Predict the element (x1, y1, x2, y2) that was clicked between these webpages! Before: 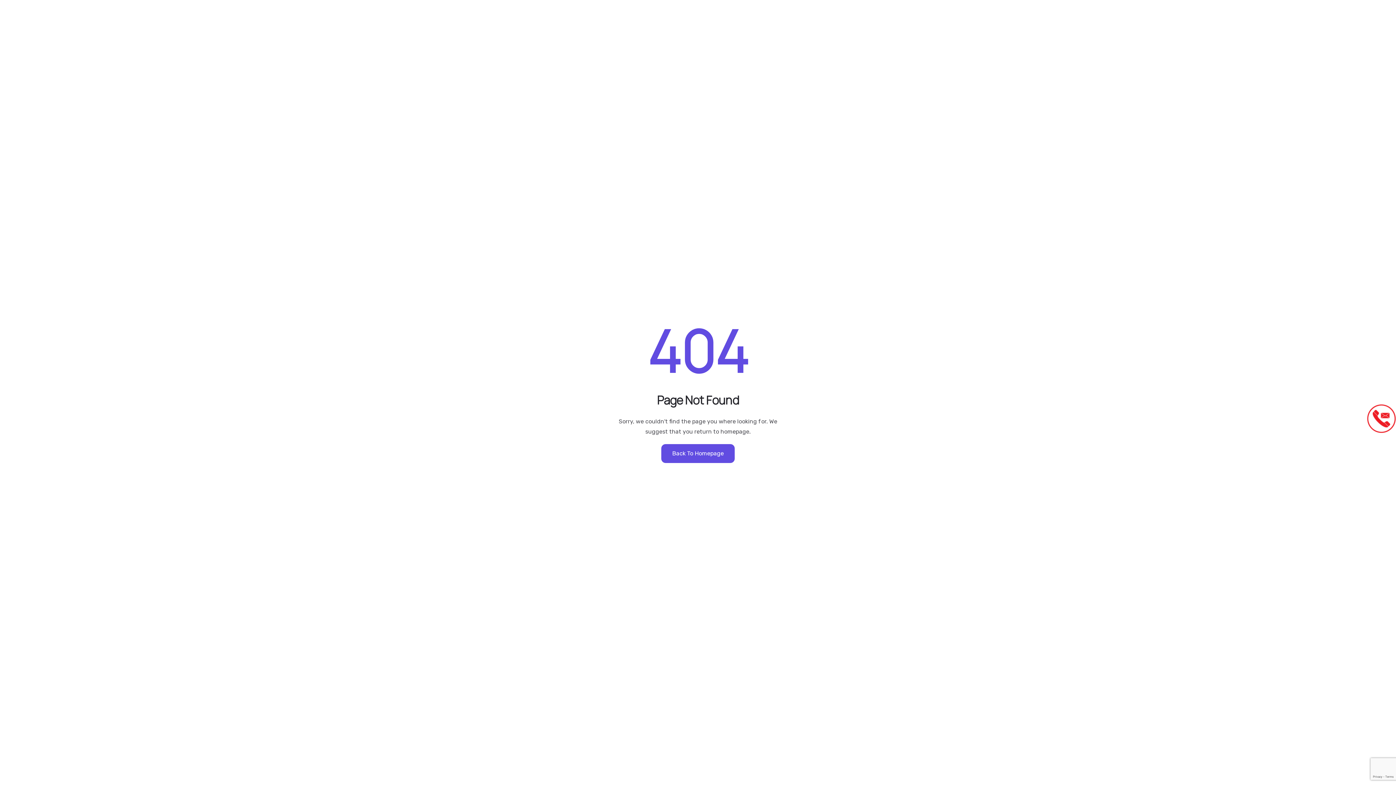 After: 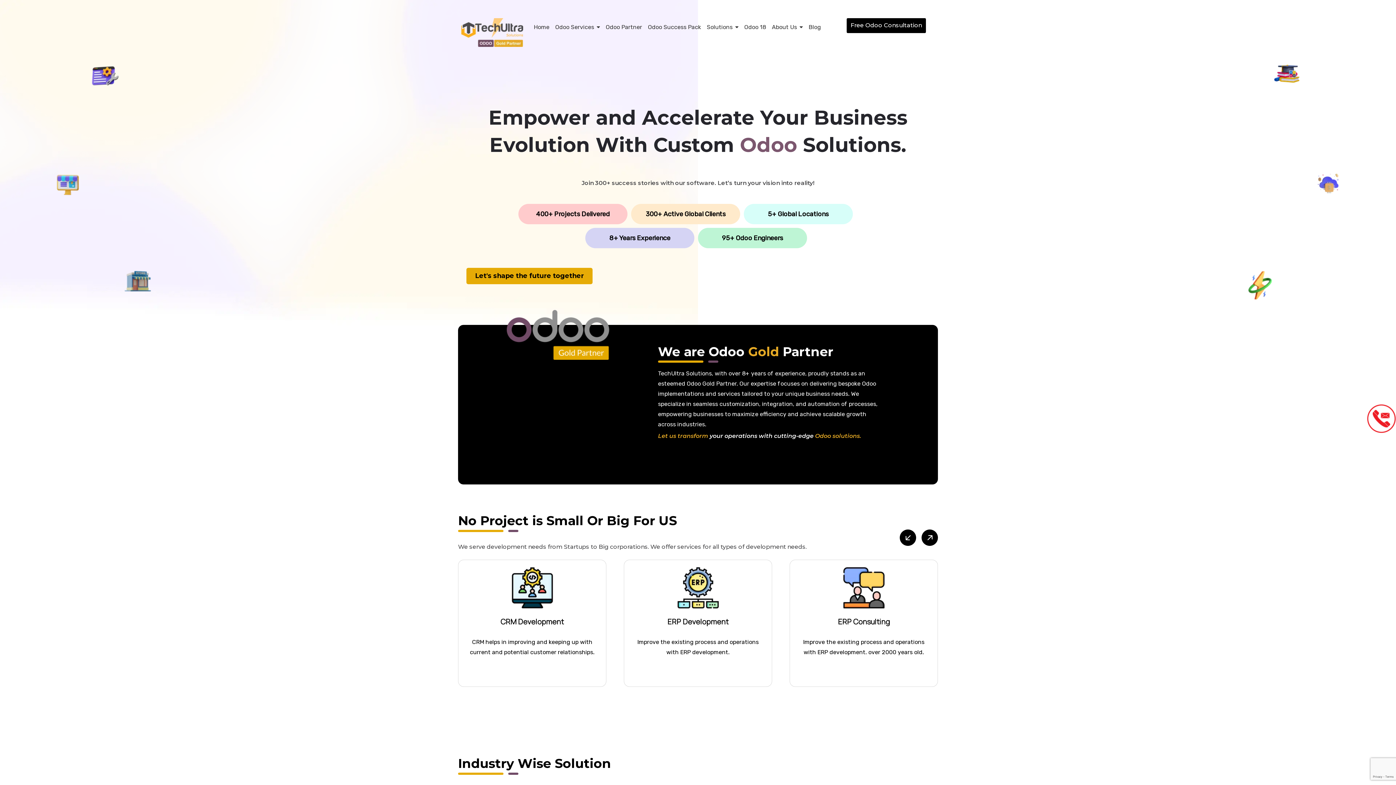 Action: label: Back To Homepage bbox: (661, 444, 734, 463)